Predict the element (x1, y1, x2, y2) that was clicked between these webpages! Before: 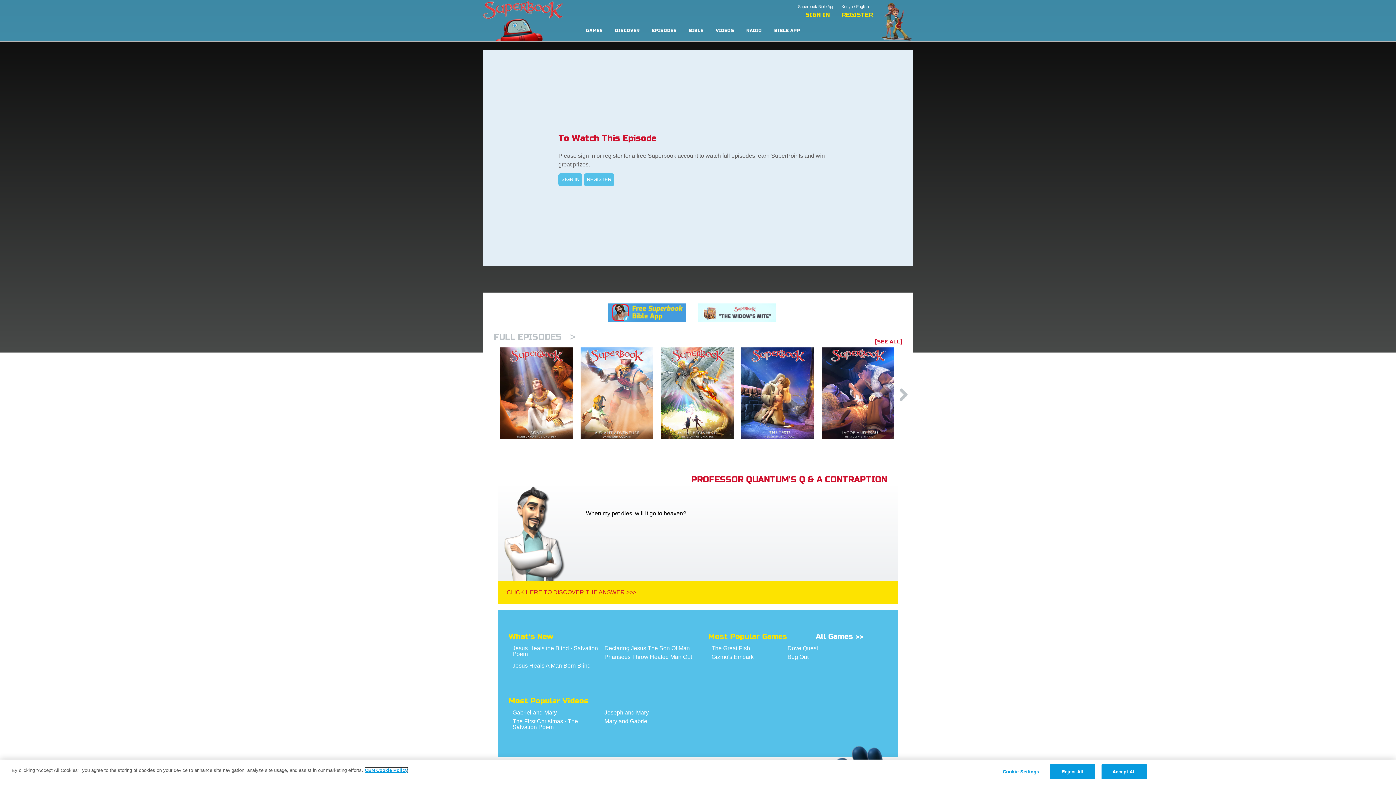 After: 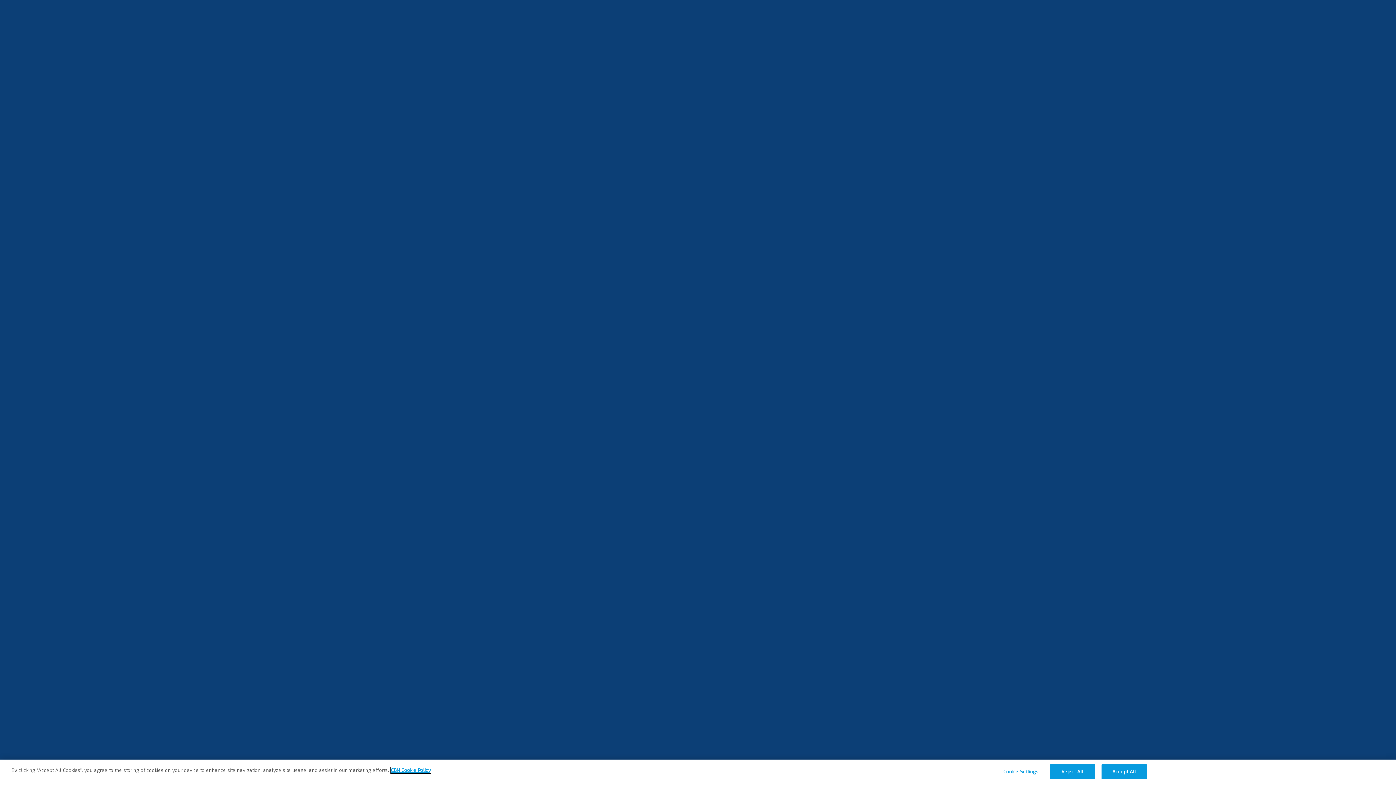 Action: bbox: (711, 645, 750, 651) label: The Great Fish